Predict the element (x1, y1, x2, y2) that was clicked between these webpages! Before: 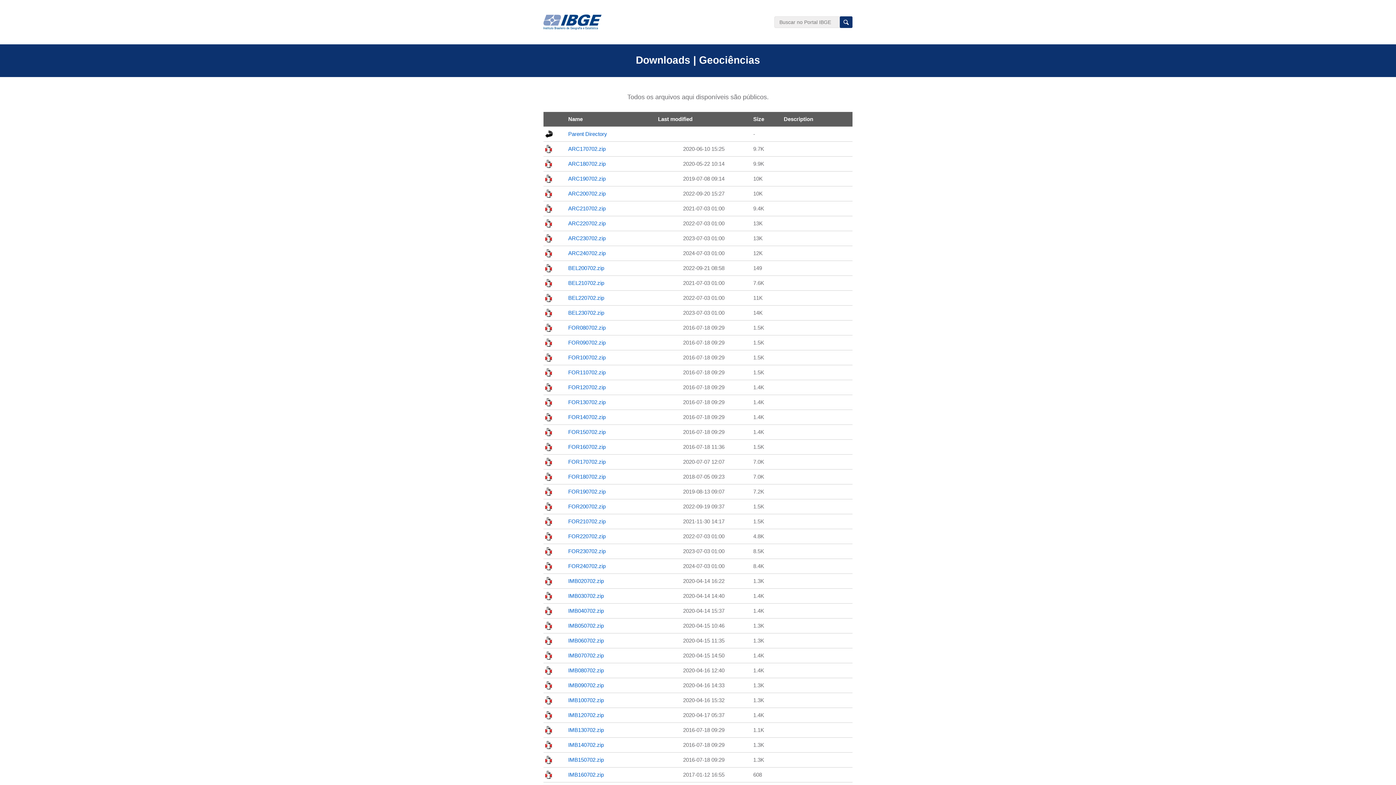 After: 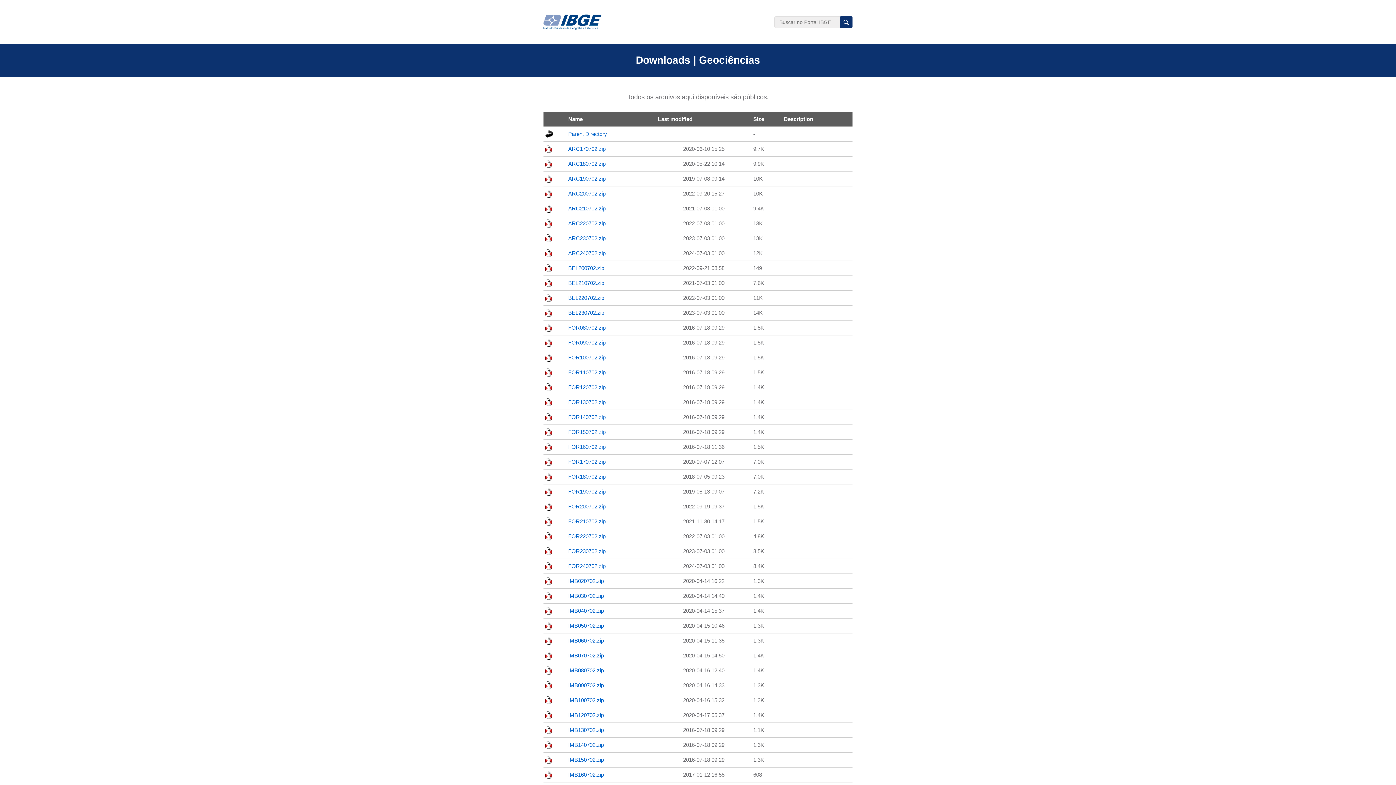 Action: label: IMB100702.zip bbox: (568, 697, 604, 703)